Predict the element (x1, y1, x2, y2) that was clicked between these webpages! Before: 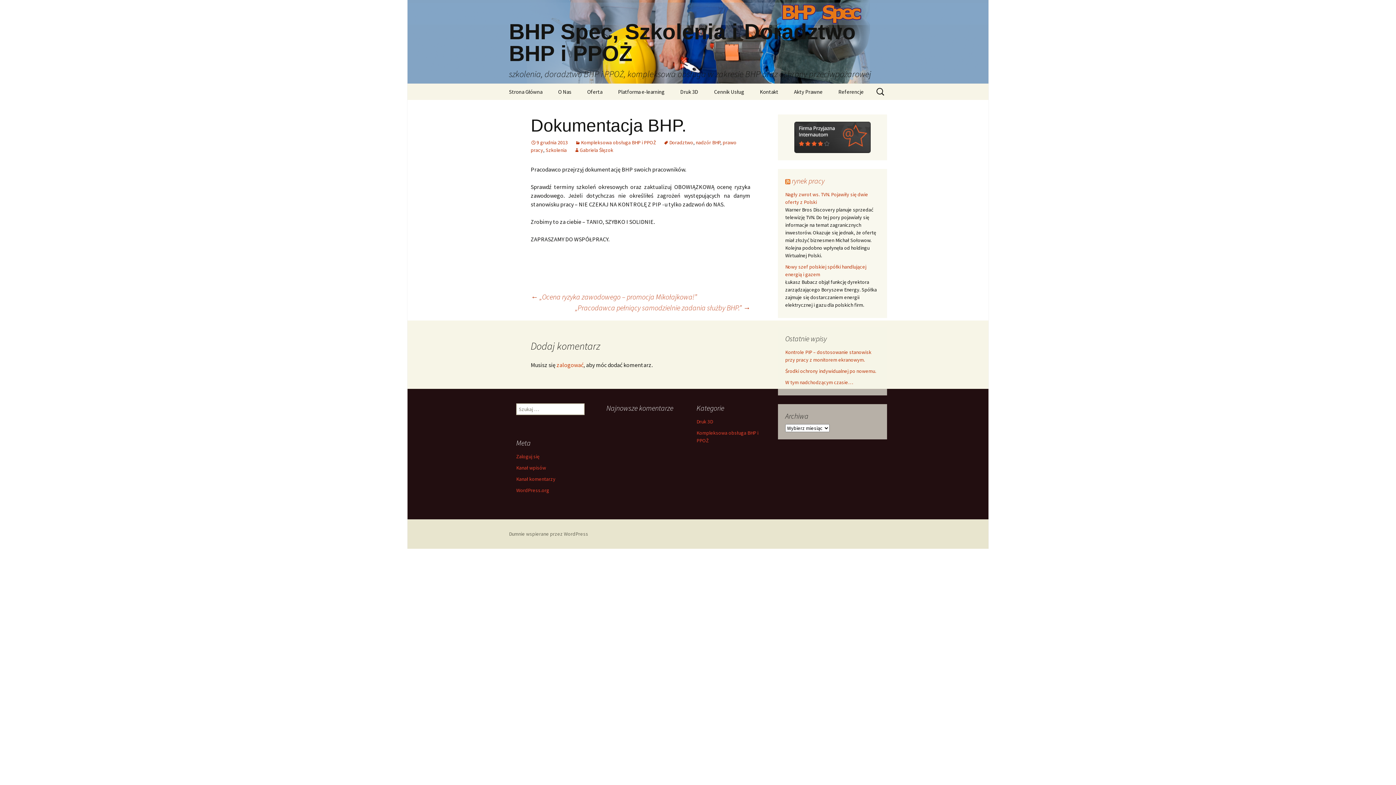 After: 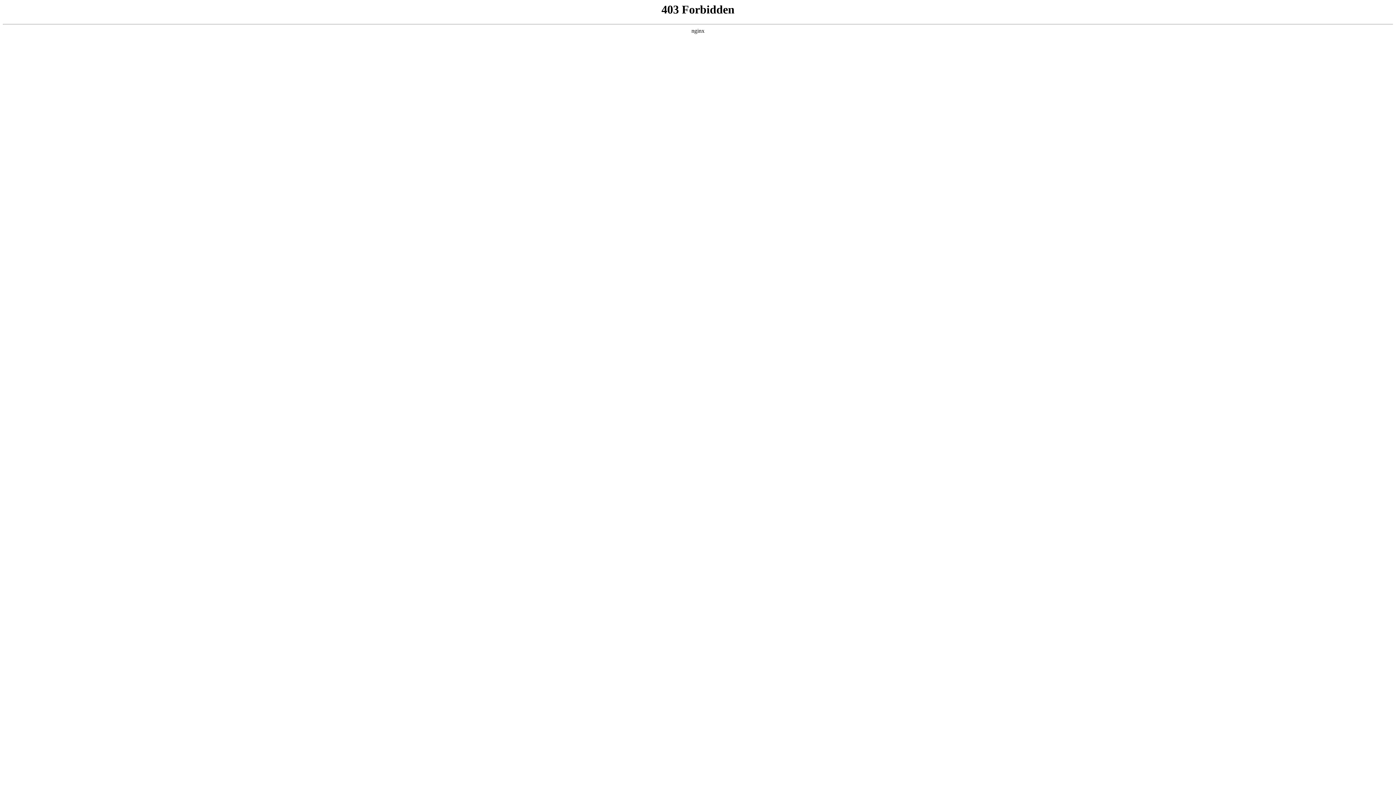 Action: bbox: (516, 487, 549, 493) label: WordPress.org